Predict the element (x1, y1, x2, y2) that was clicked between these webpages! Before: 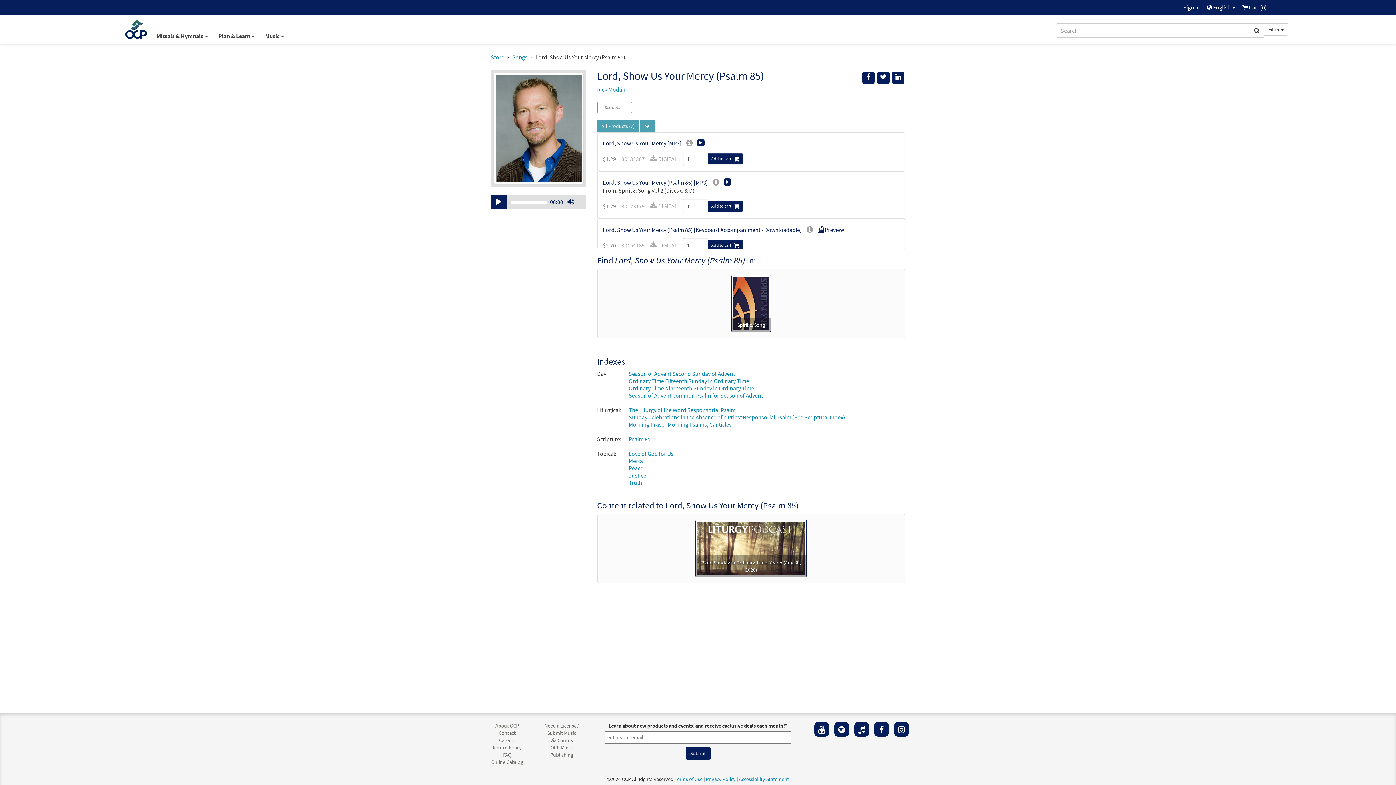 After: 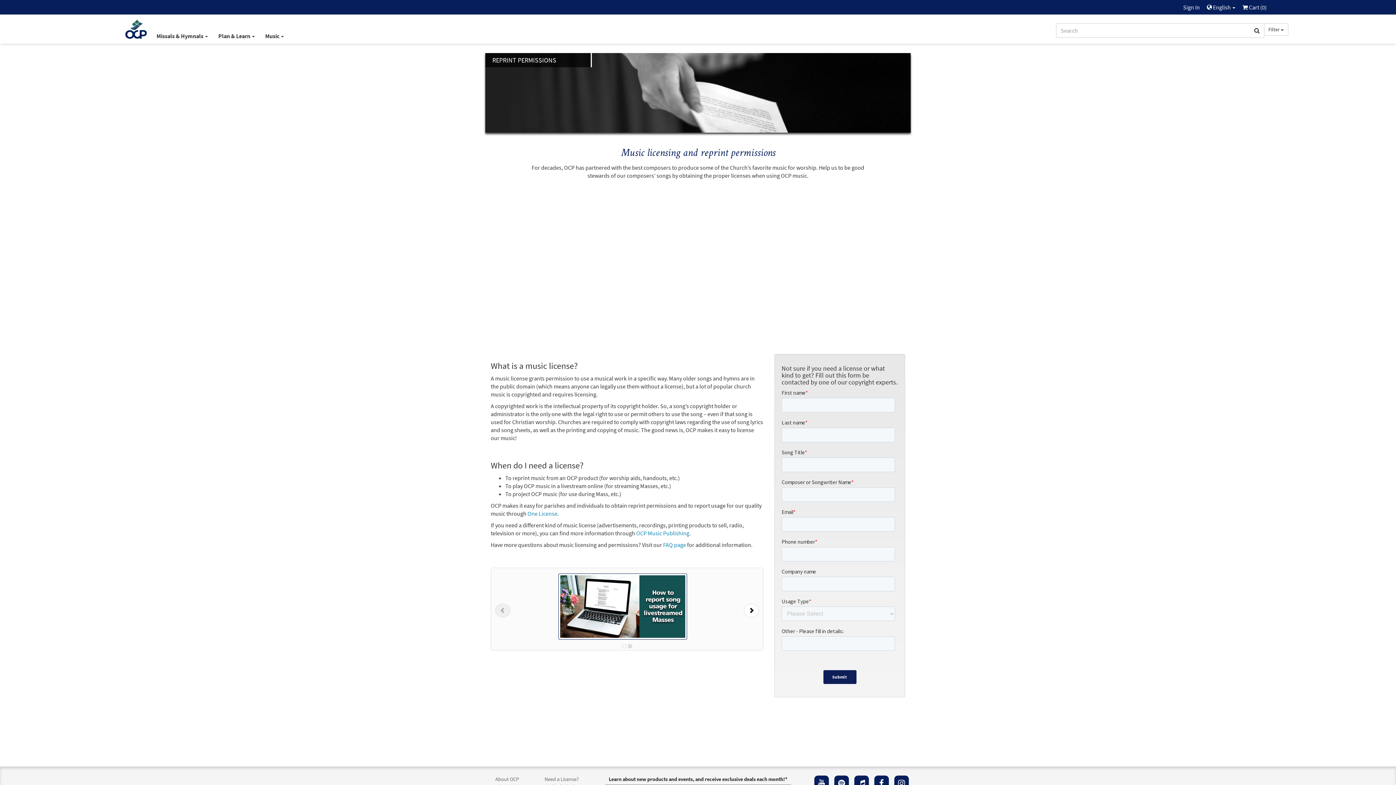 Action: label: Need a License? bbox: (544, 722, 578, 729)